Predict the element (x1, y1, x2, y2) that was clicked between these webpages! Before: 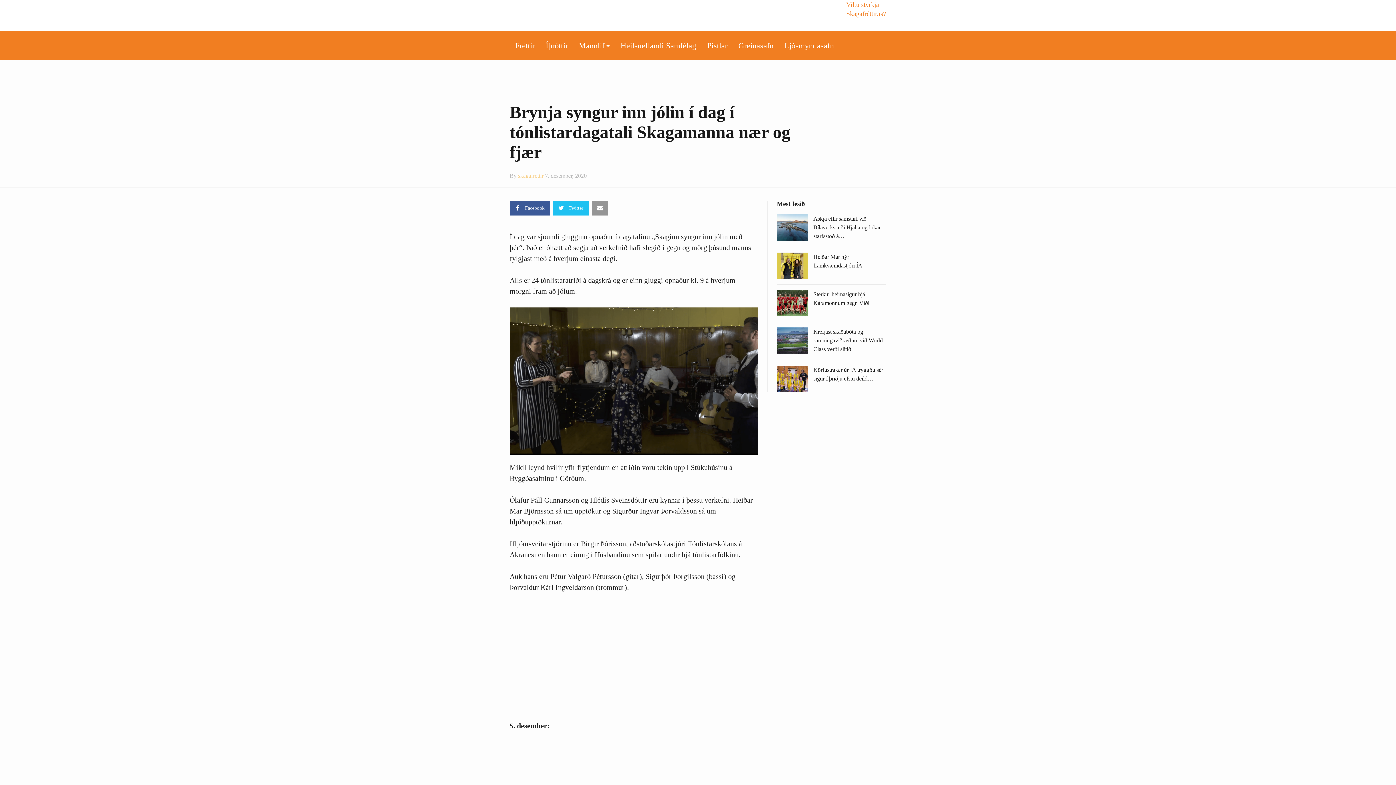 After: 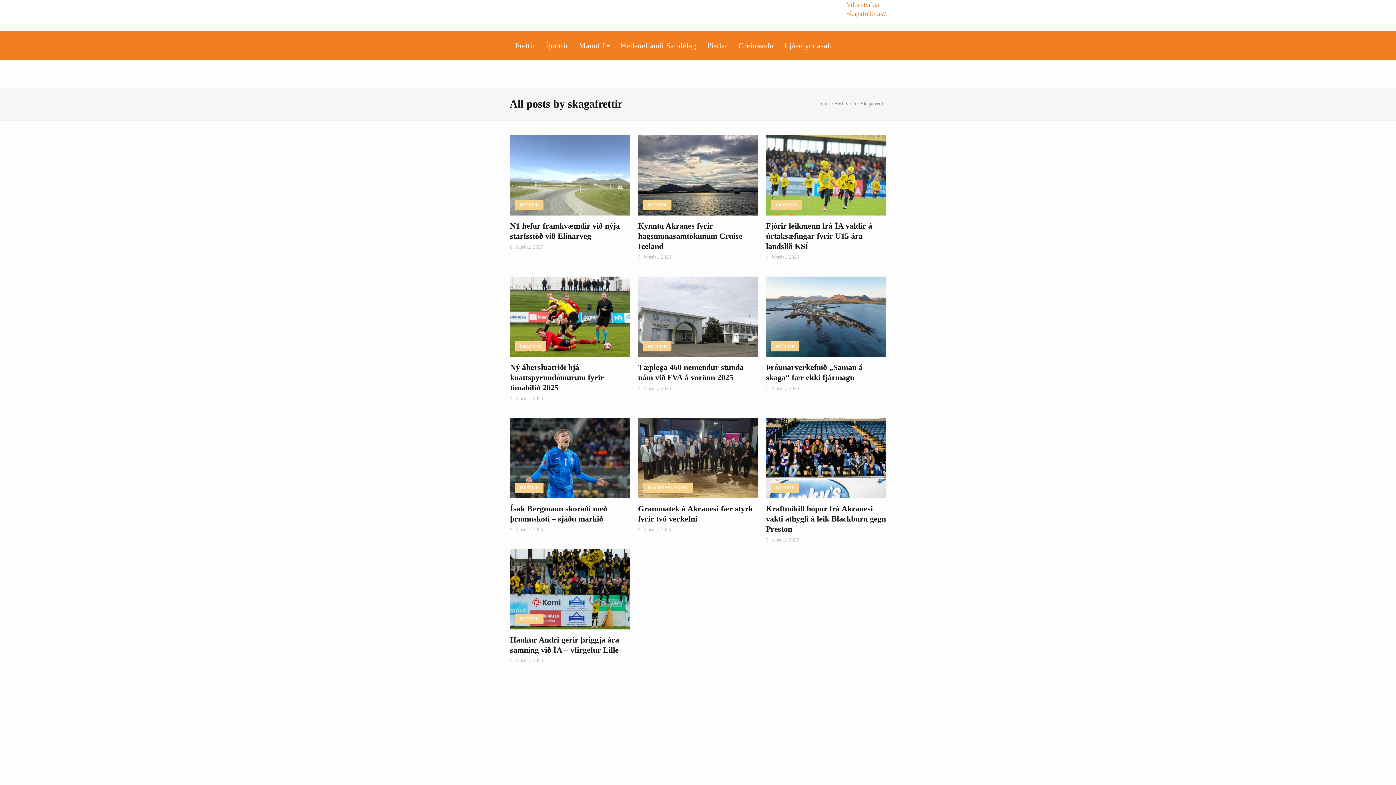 Action: label: skagafrettir bbox: (518, 172, 543, 178)